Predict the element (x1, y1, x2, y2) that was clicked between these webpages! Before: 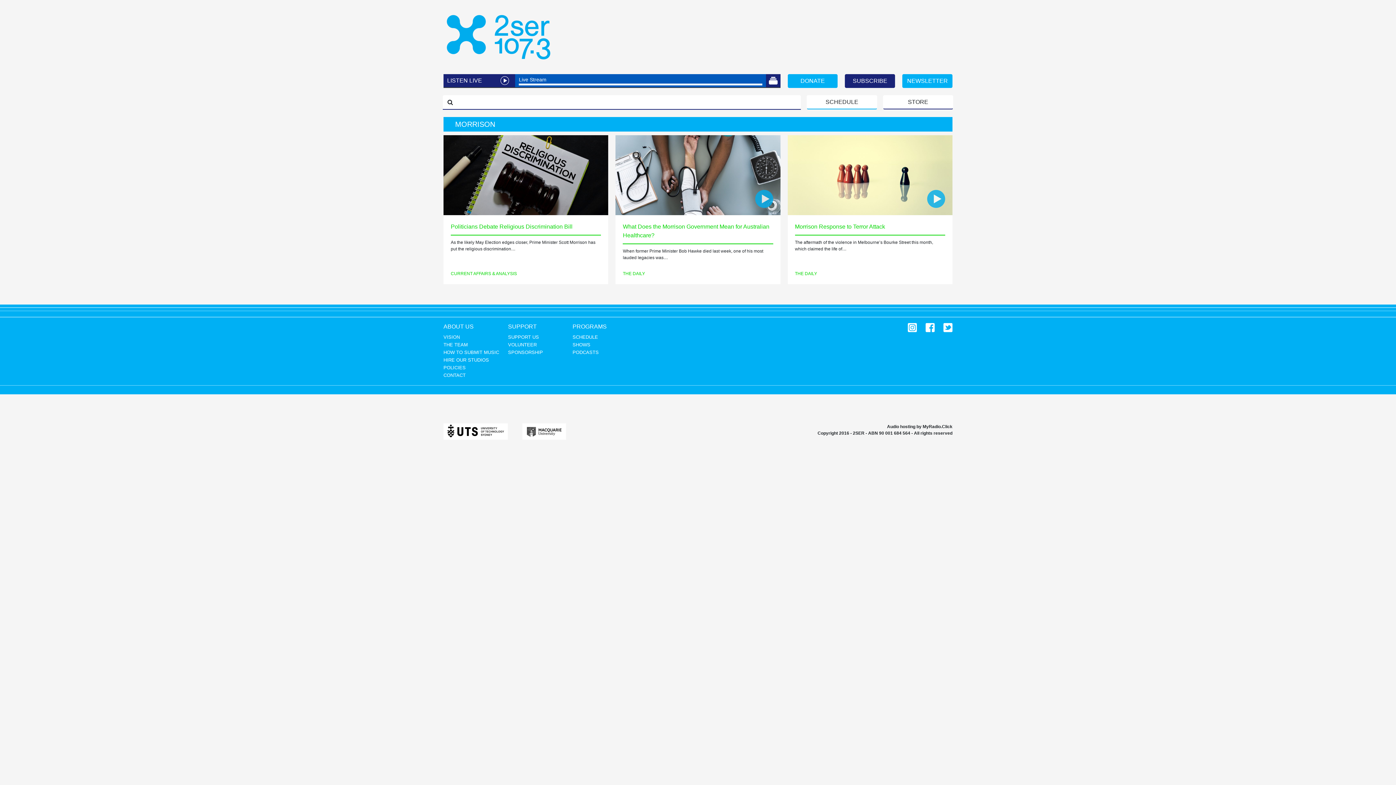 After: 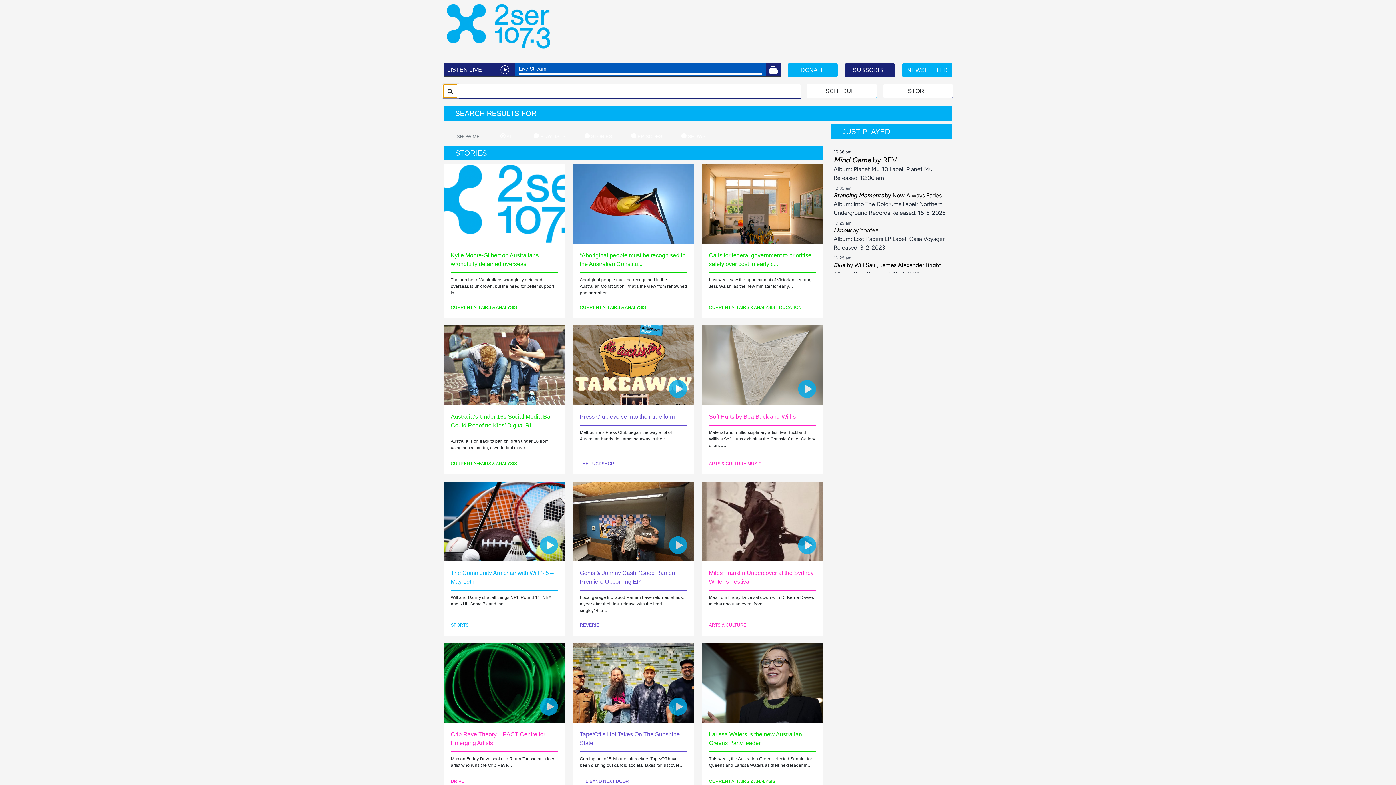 Action: bbox: (442, 95, 457, 109)